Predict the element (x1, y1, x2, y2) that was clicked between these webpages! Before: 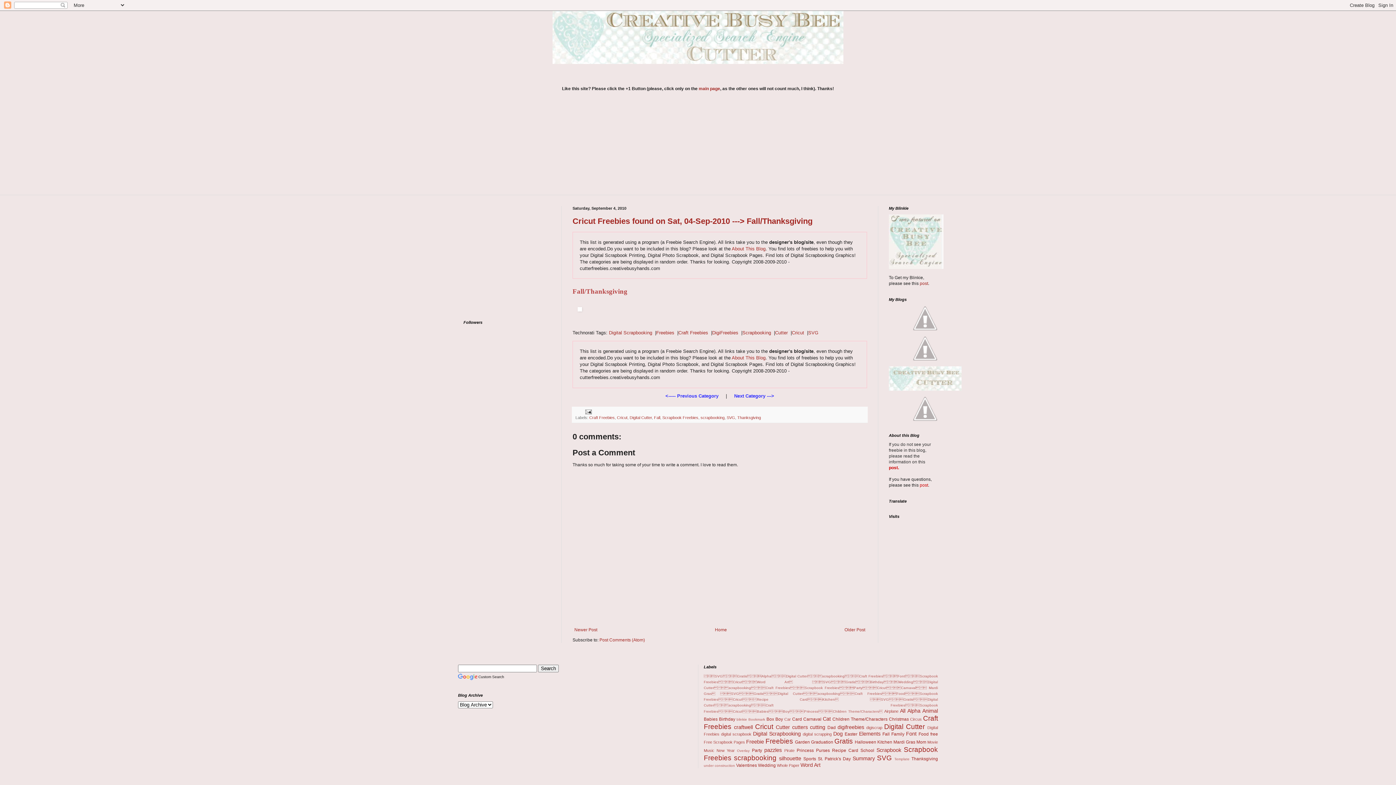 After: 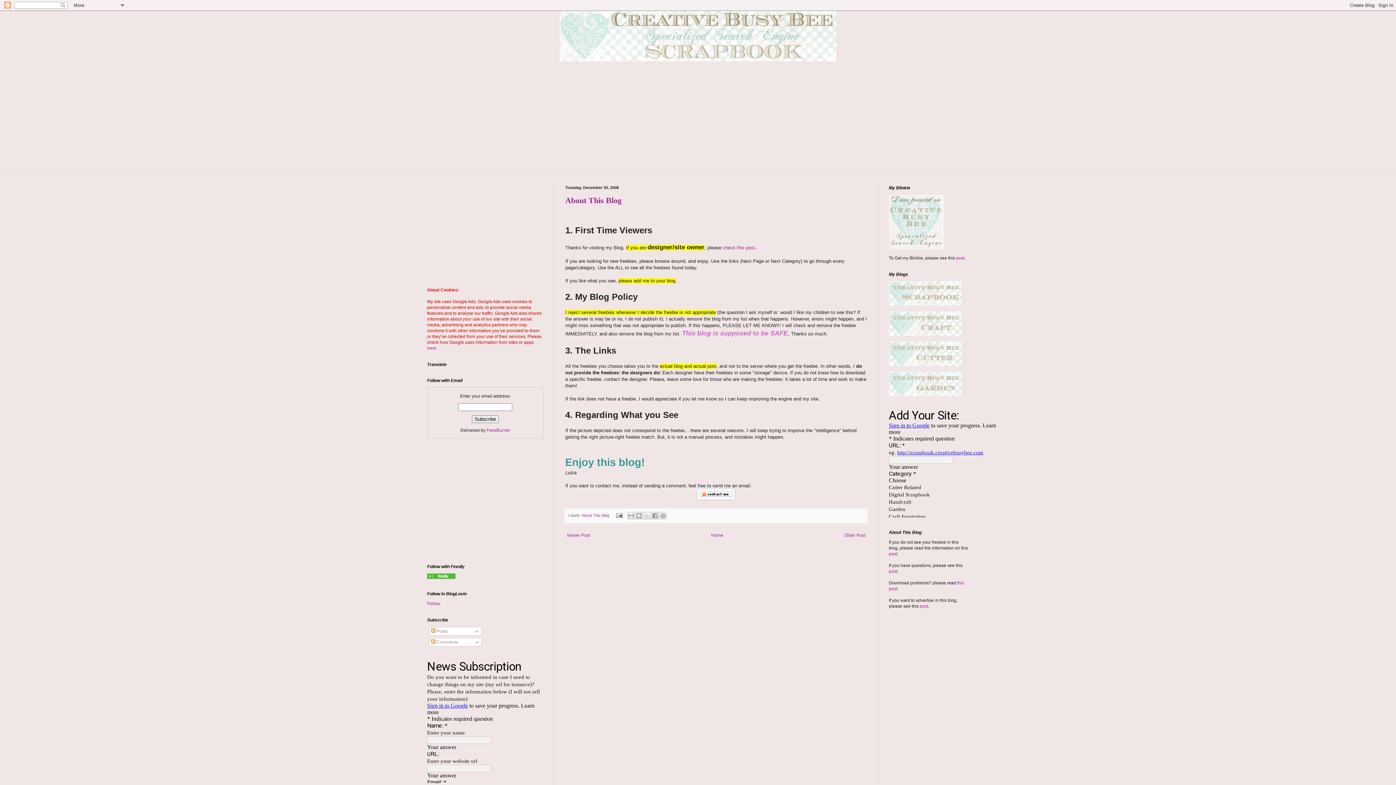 Action: bbox: (731, 355, 765, 360) label: About This Blog